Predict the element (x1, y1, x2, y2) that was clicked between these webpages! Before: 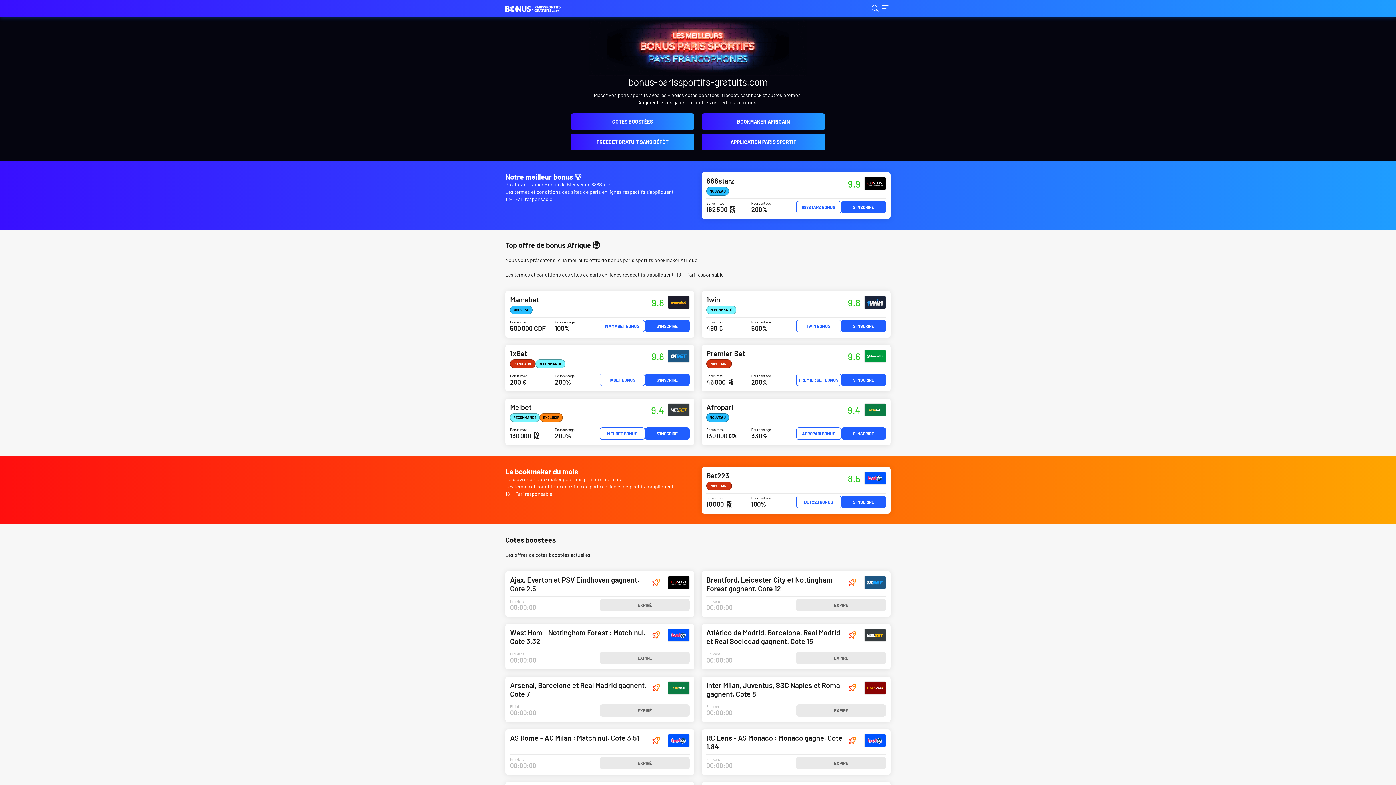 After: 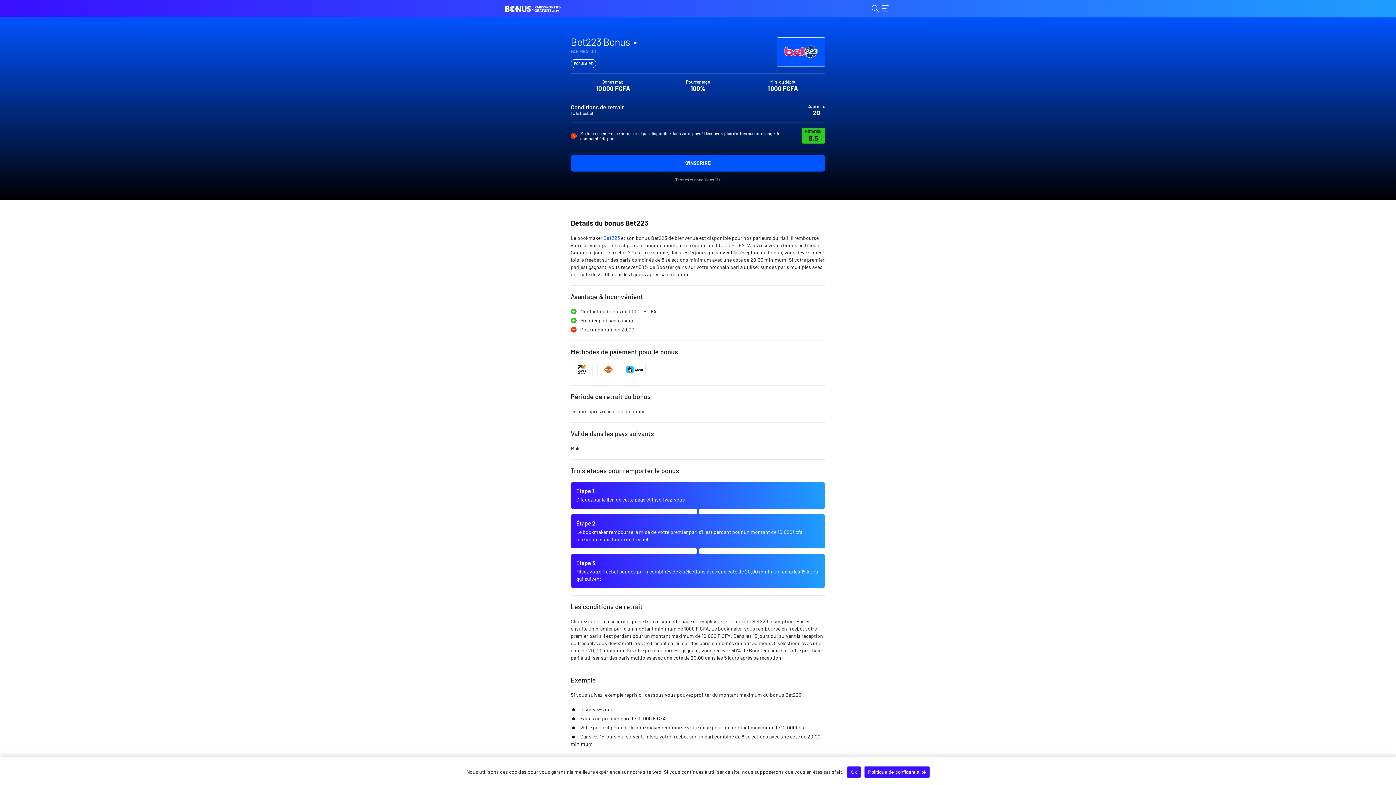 Action: bbox: (796, 496, 841, 508) label: BET223 BONUS